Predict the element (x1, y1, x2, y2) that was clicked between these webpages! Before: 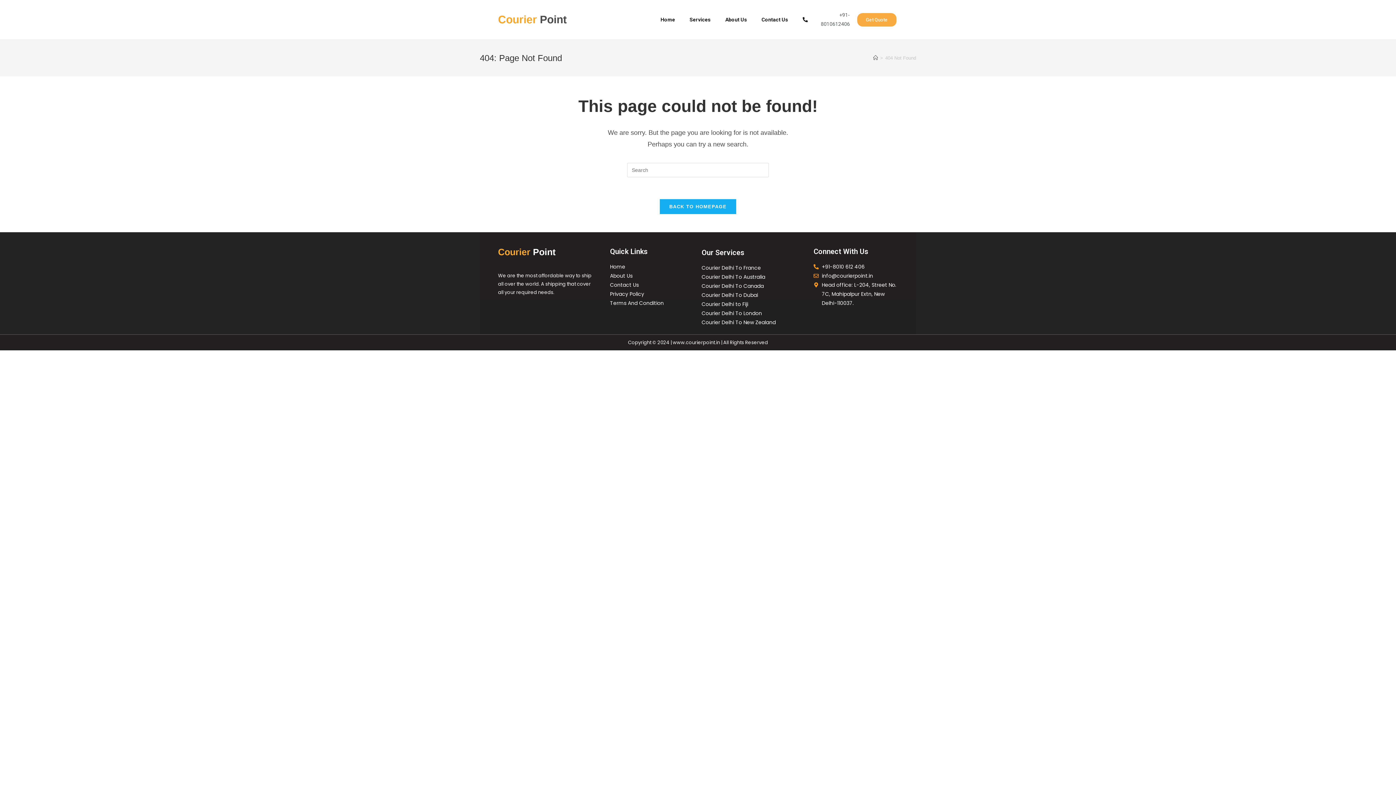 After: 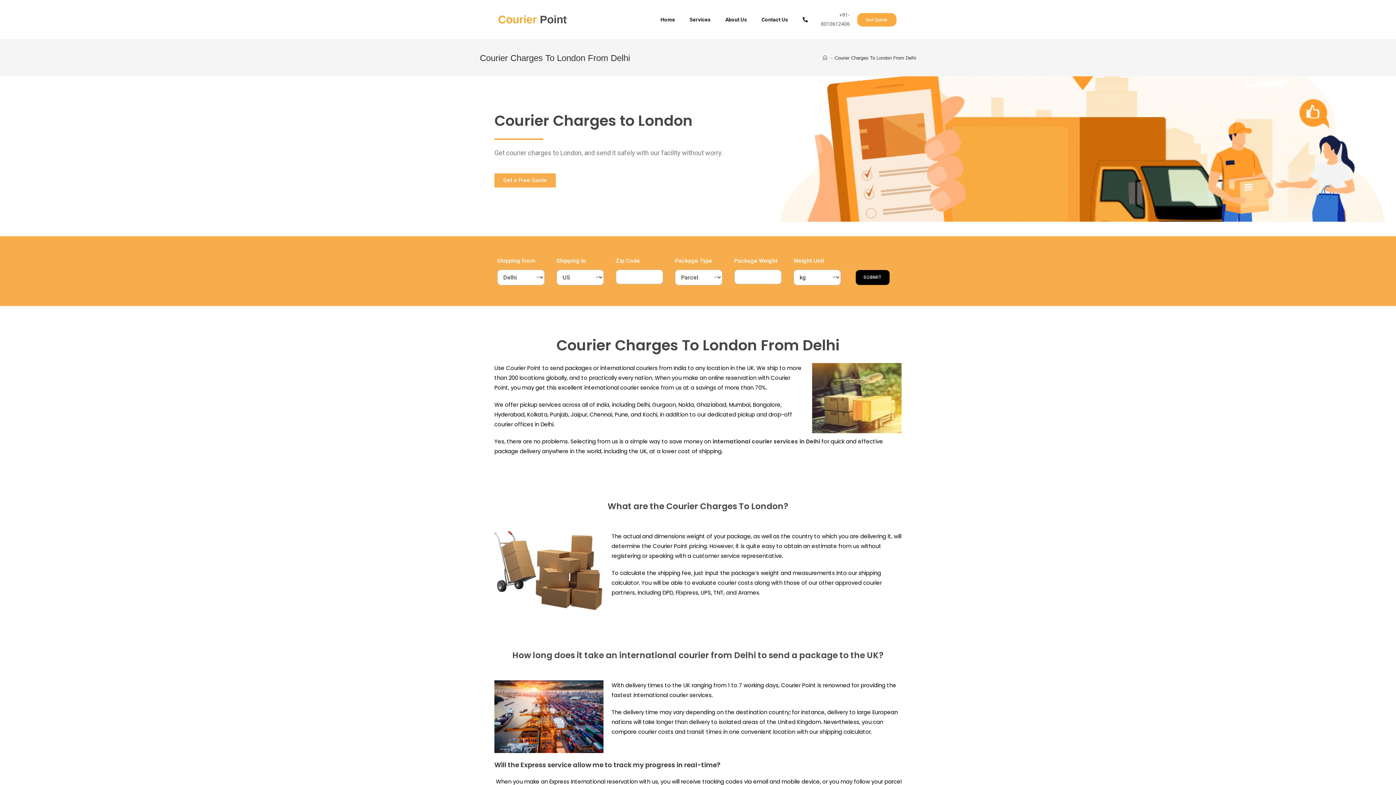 Action: bbox: (701, 309, 796, 318) label: Courier Delhi To London